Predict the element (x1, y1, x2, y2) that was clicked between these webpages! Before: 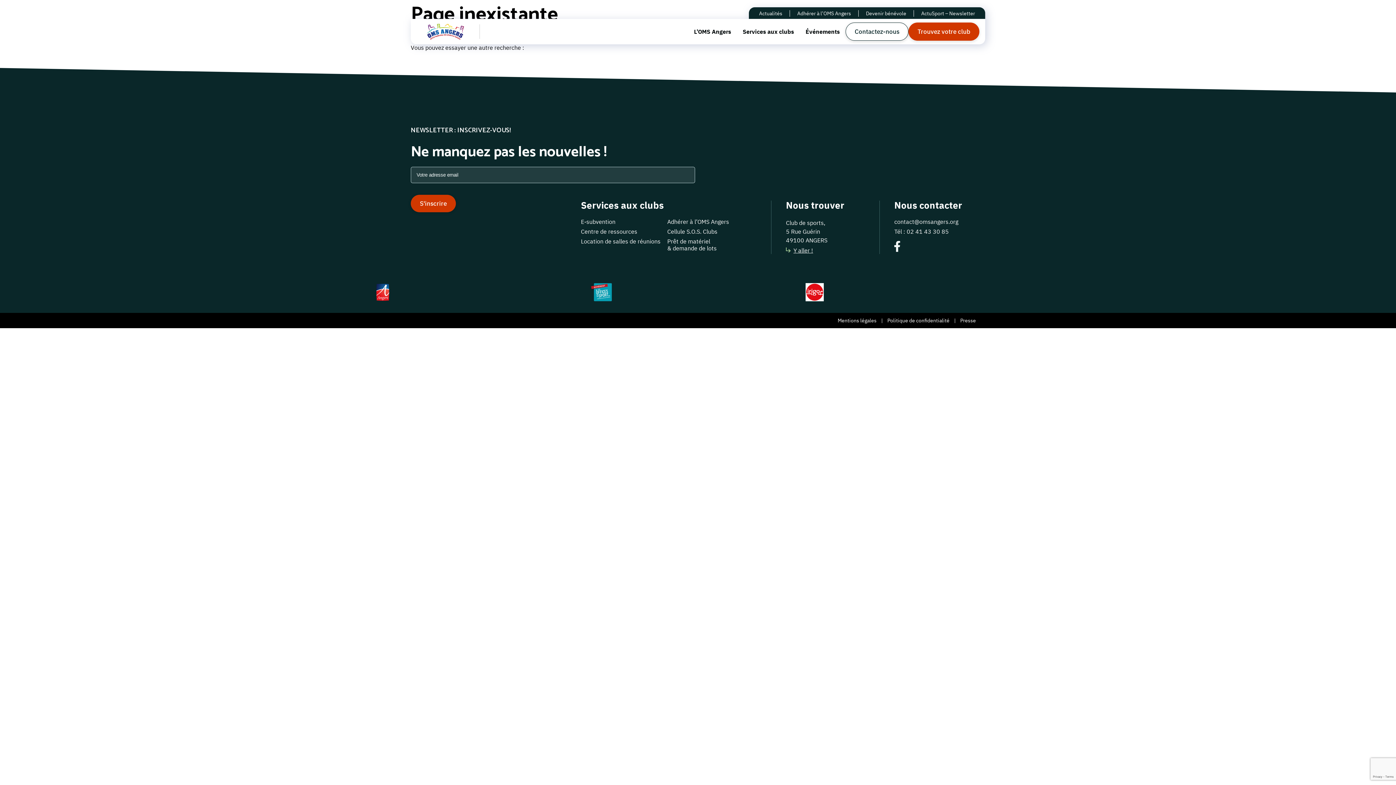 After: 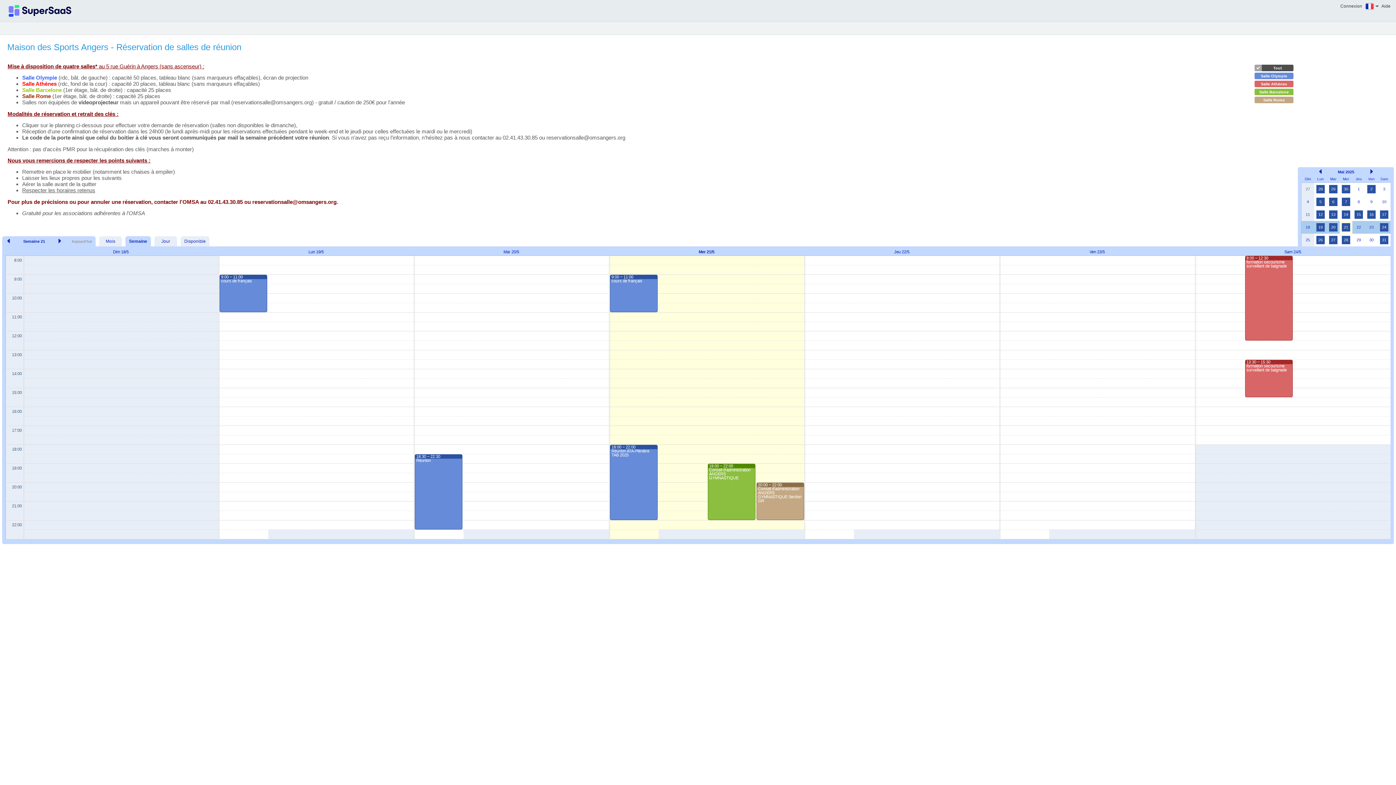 Action: label: Location de salles de réunions bbox: (581, 237, 660, 245)